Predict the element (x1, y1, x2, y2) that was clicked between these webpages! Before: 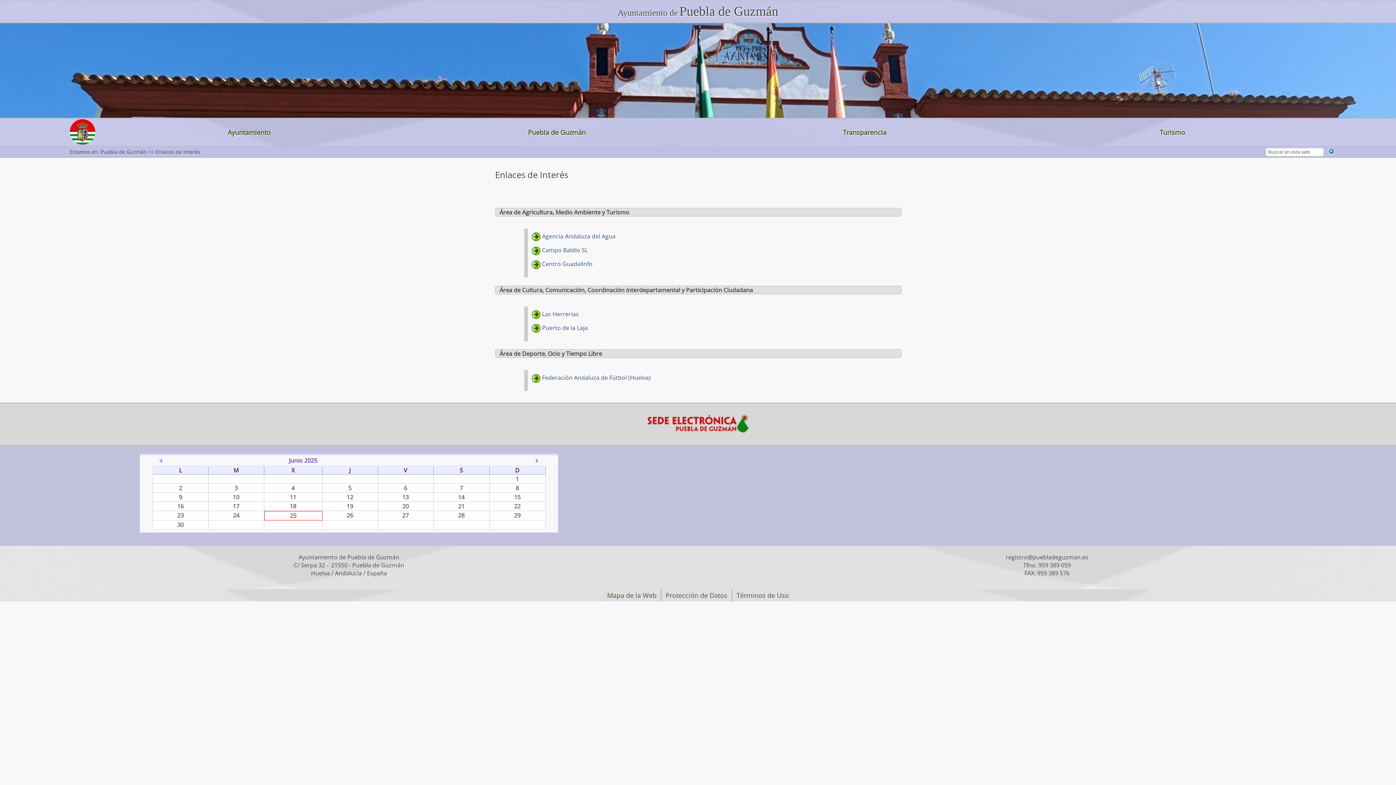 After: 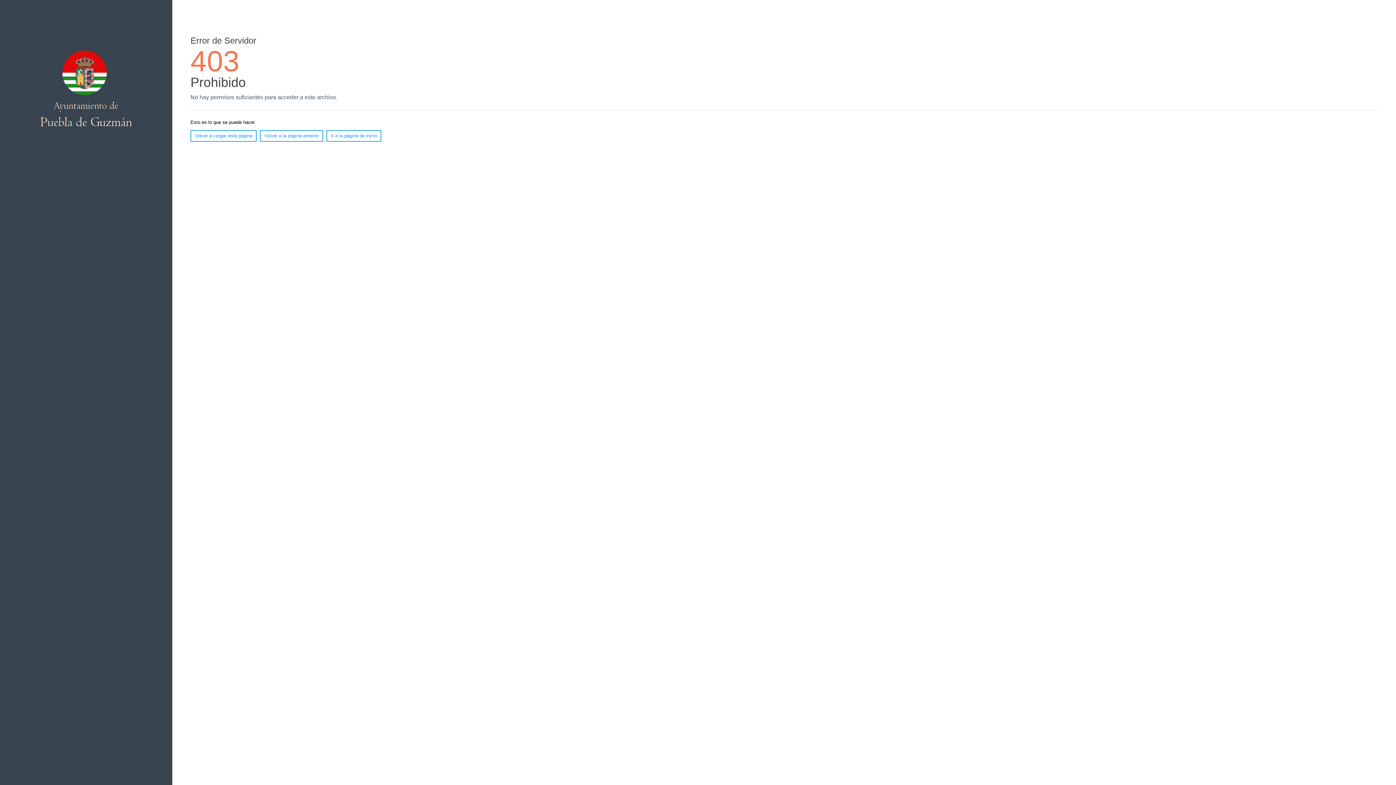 Action: bbox: (531, 246, 588, 254) label:  Campo Baldío SL